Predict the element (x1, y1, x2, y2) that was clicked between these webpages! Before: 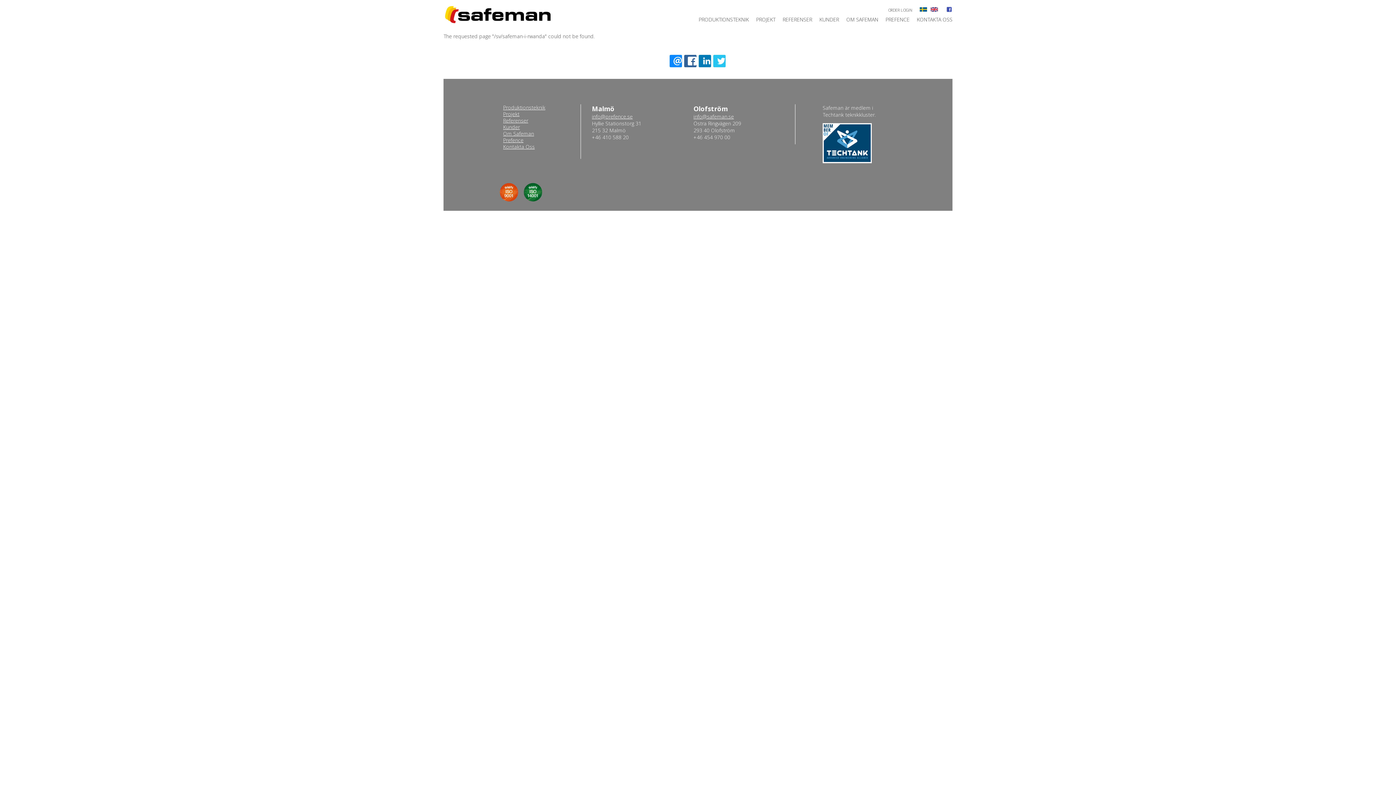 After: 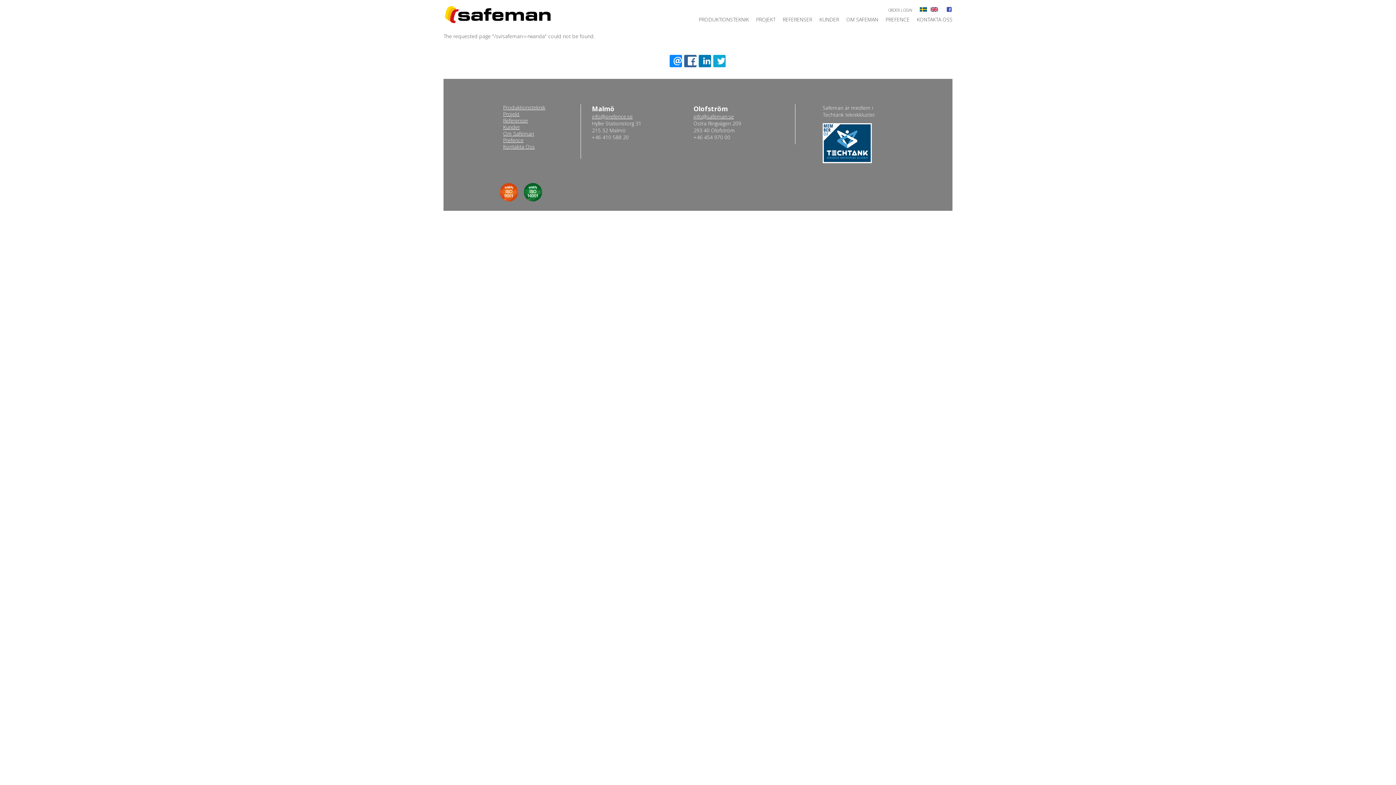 Action: bbox: (713, 54, 725, 67)